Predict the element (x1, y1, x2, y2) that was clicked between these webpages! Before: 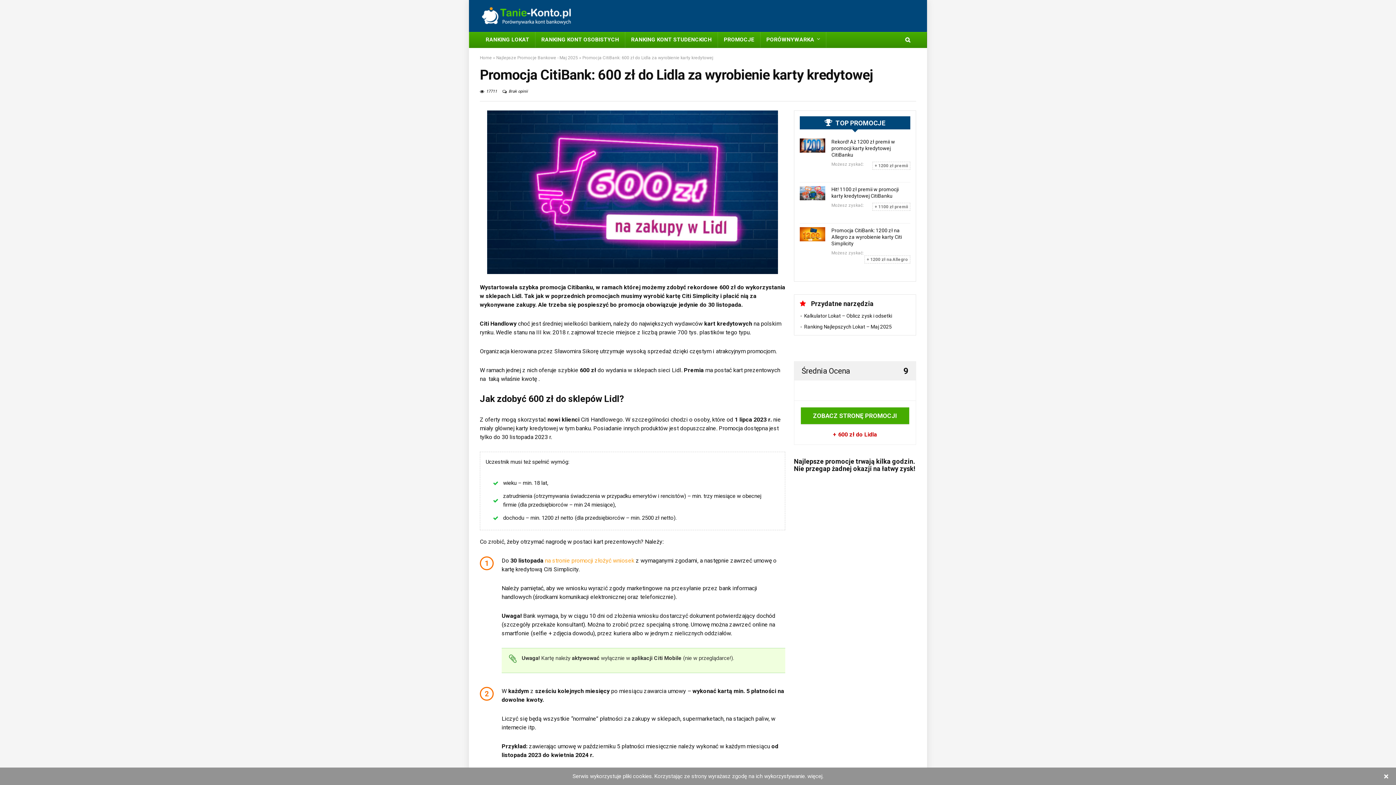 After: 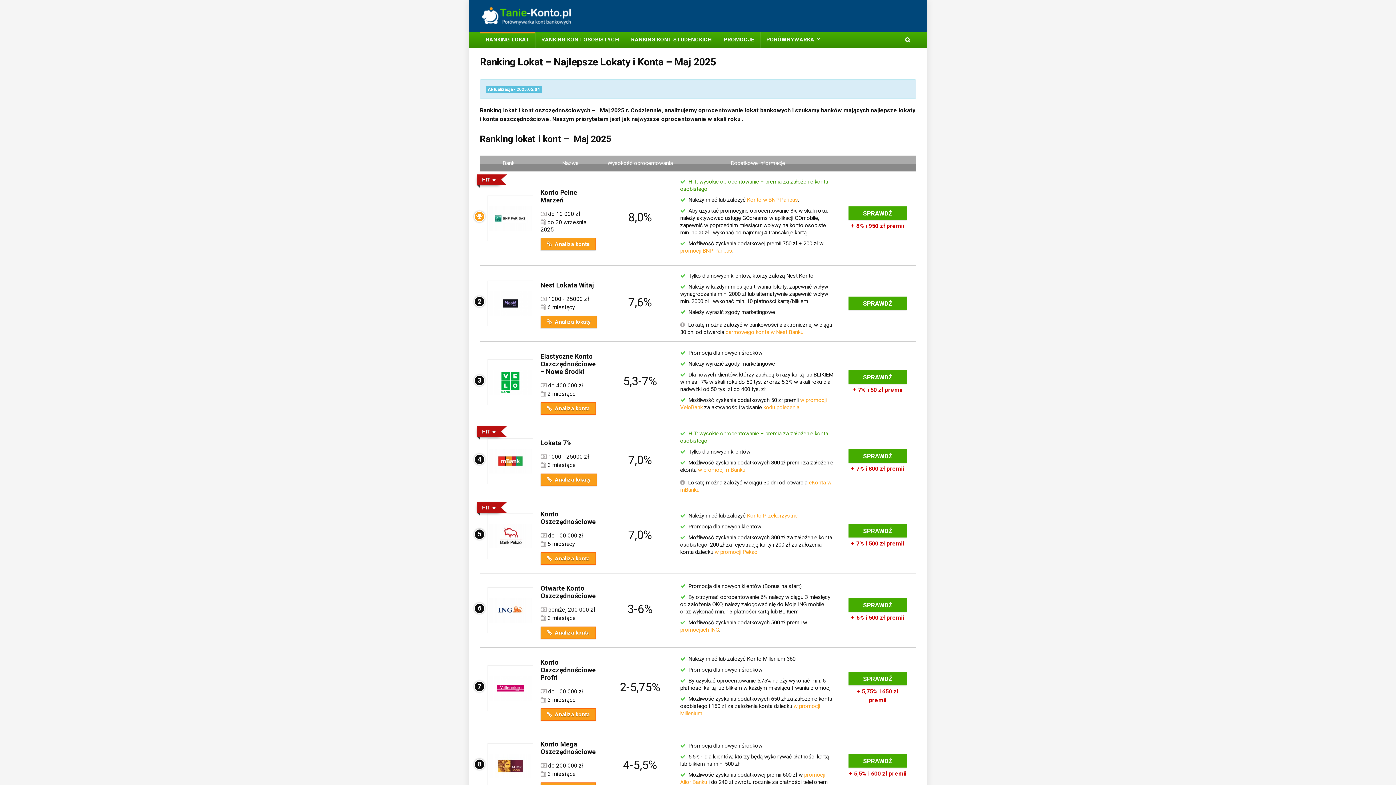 Action: bbox: (480, 32, 535, 47) label: RANKING LOKAT